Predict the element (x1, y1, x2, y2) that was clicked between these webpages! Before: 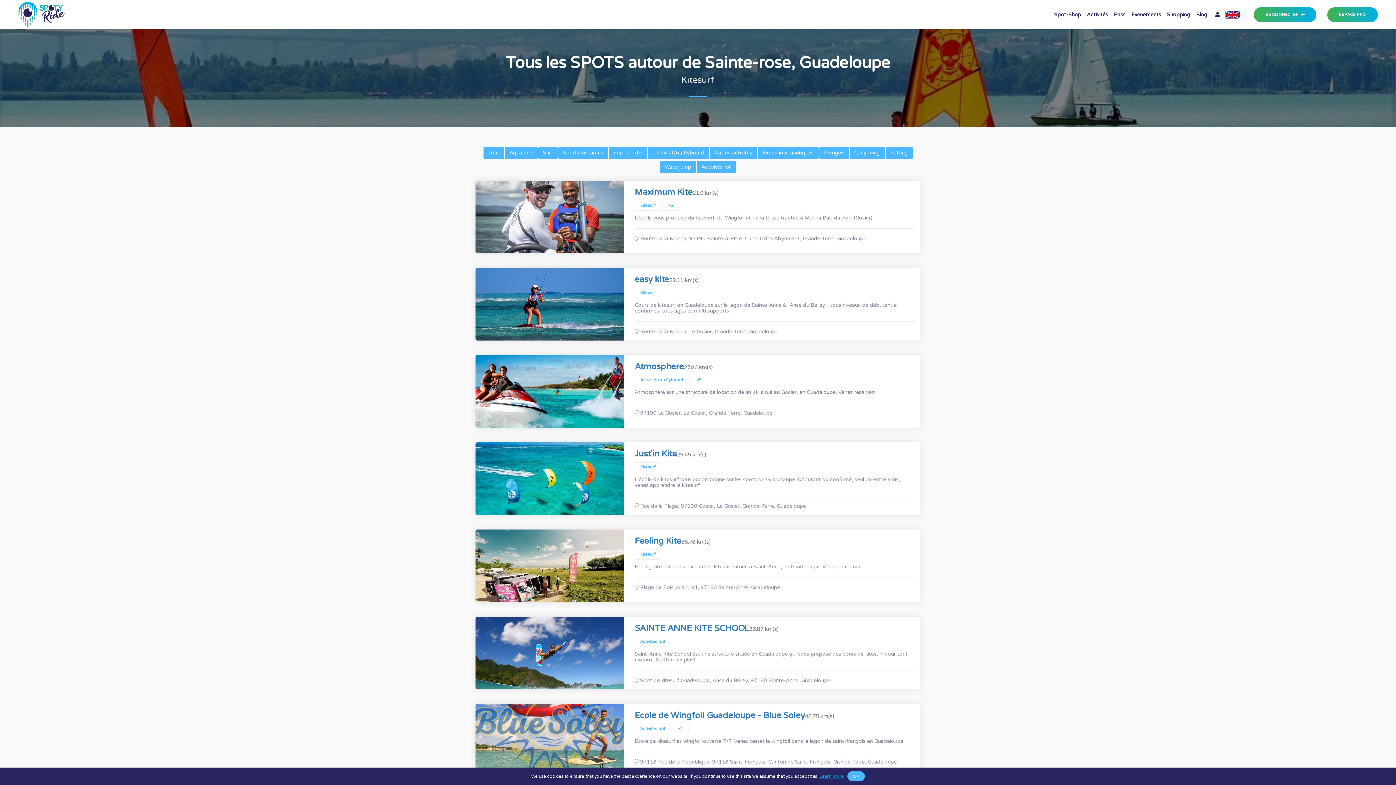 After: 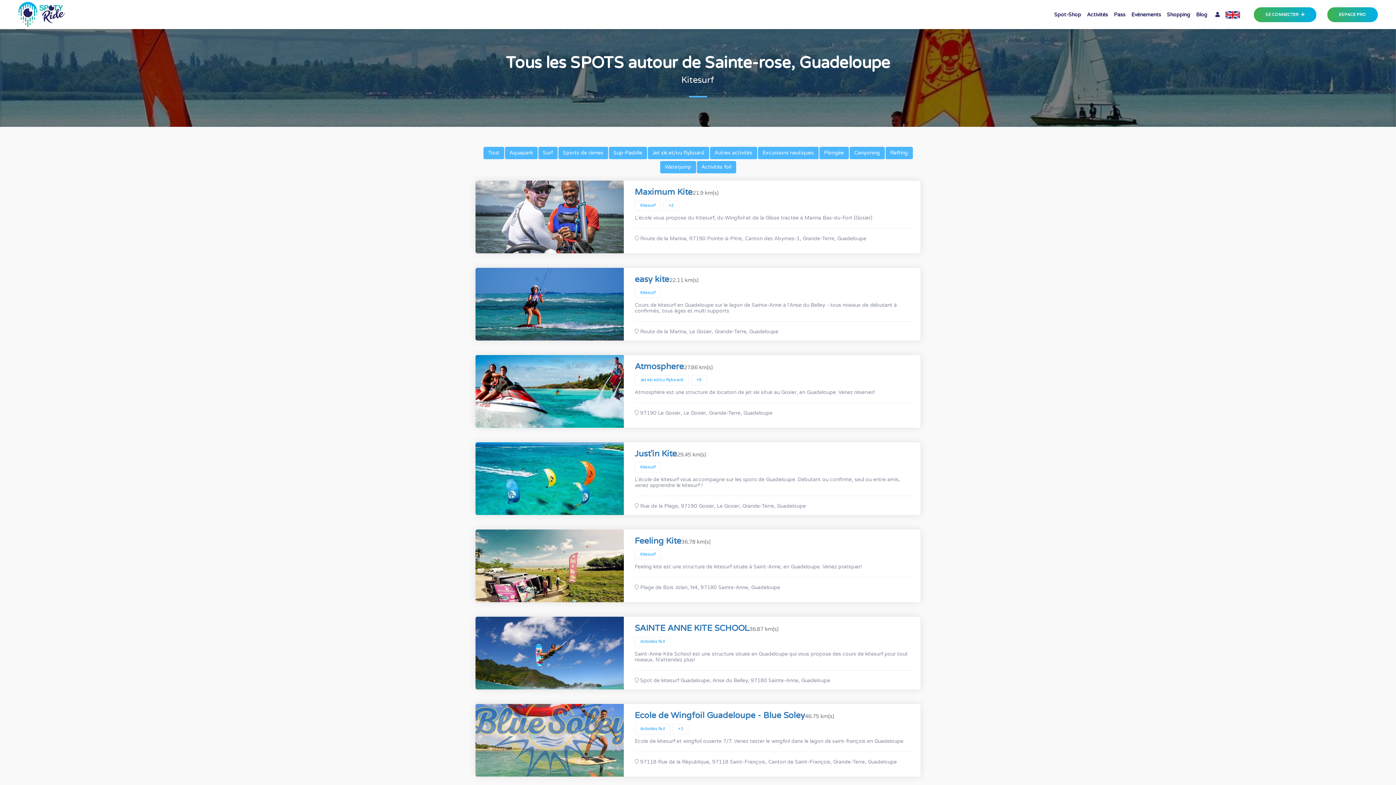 Action: bbox: (847, 771, 865, 781) label: OK